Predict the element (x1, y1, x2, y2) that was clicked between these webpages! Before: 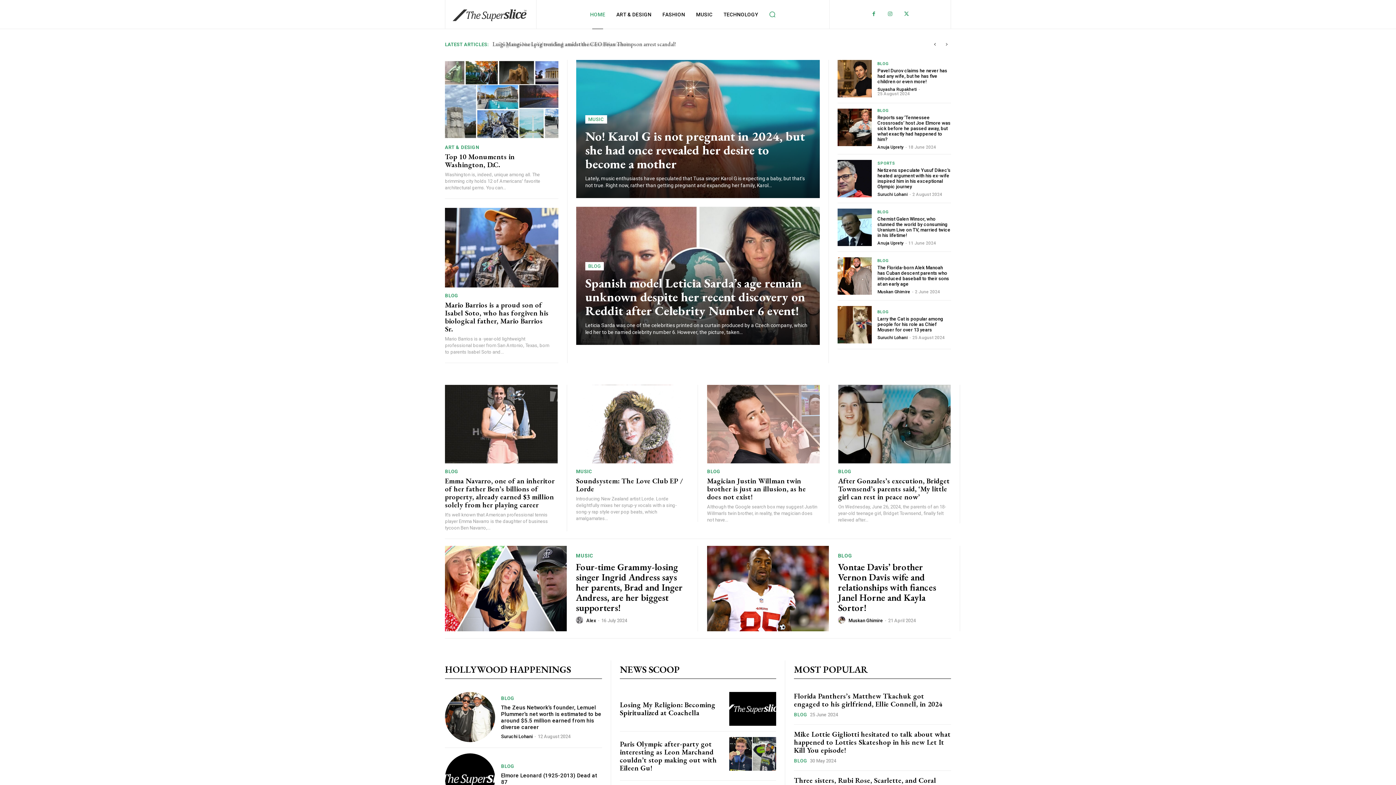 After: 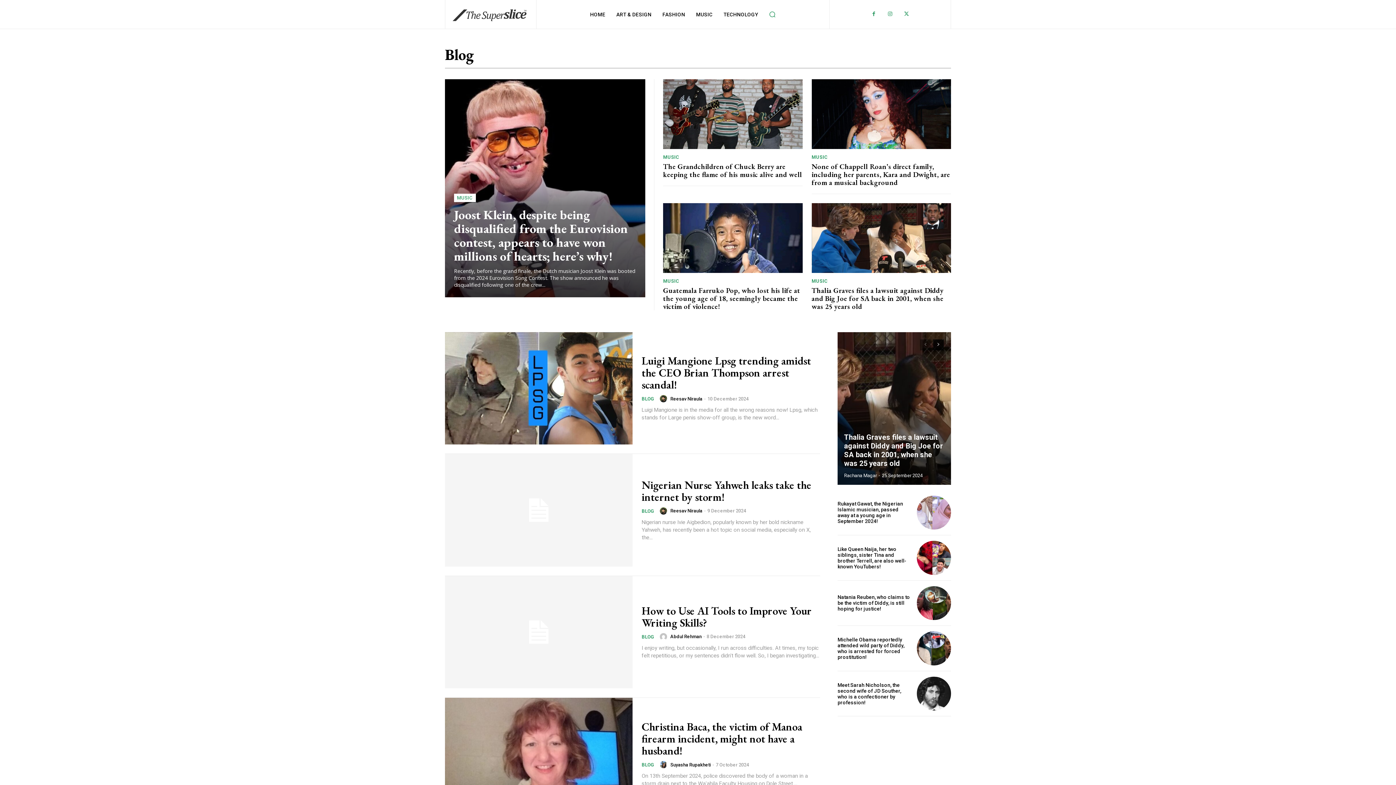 Action: label: BLOG bbox: (445, 293, 458, 298)